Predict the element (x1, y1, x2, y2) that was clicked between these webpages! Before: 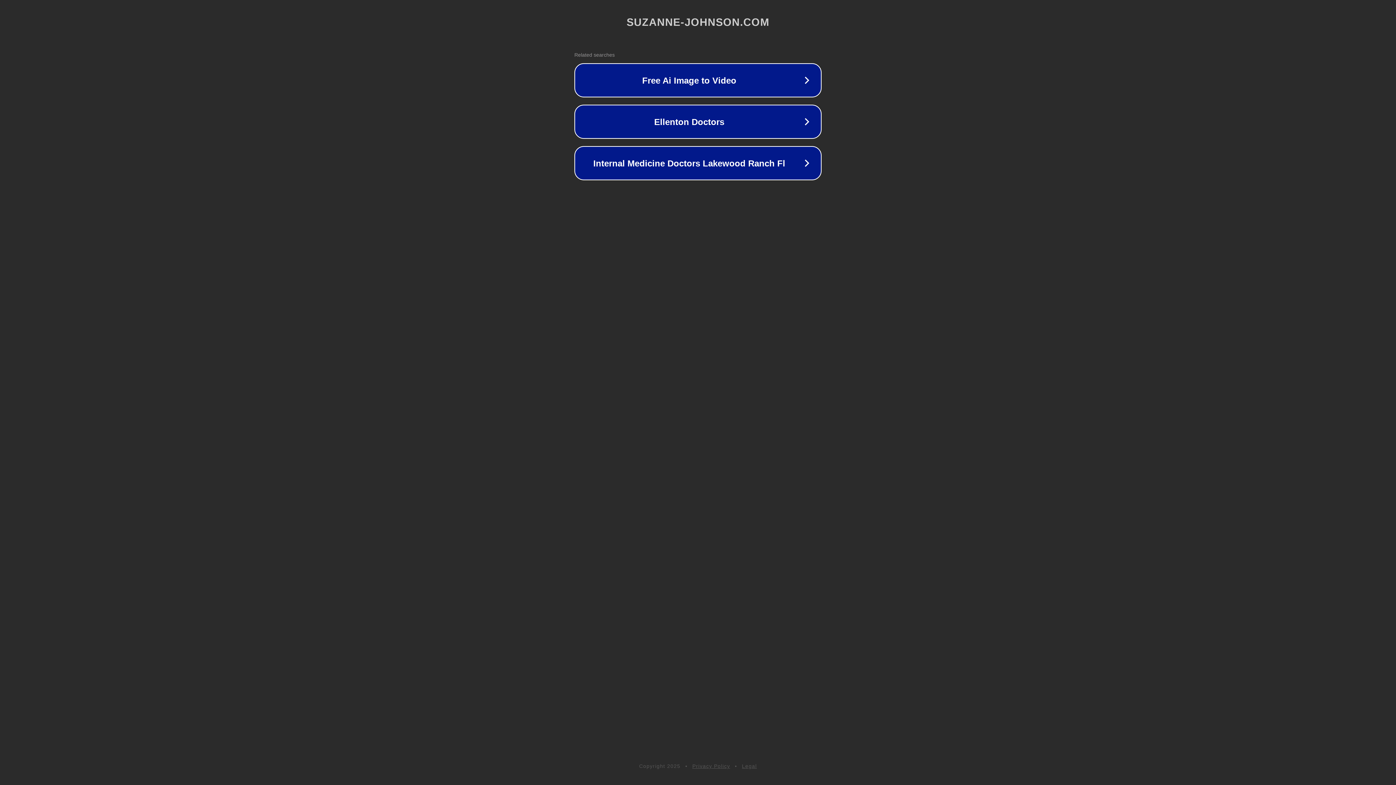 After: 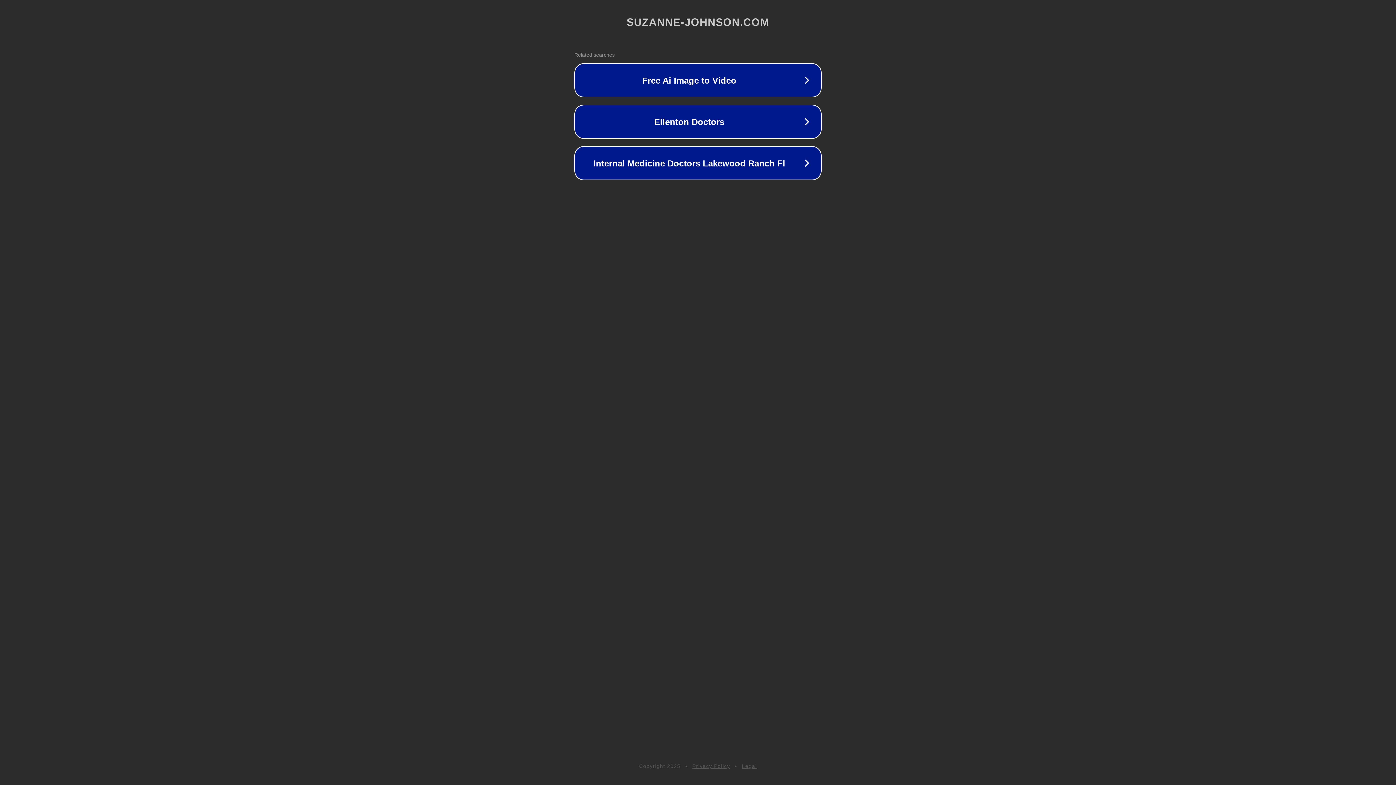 Action: bbox: (742, 763, 757, 769) label: Legal